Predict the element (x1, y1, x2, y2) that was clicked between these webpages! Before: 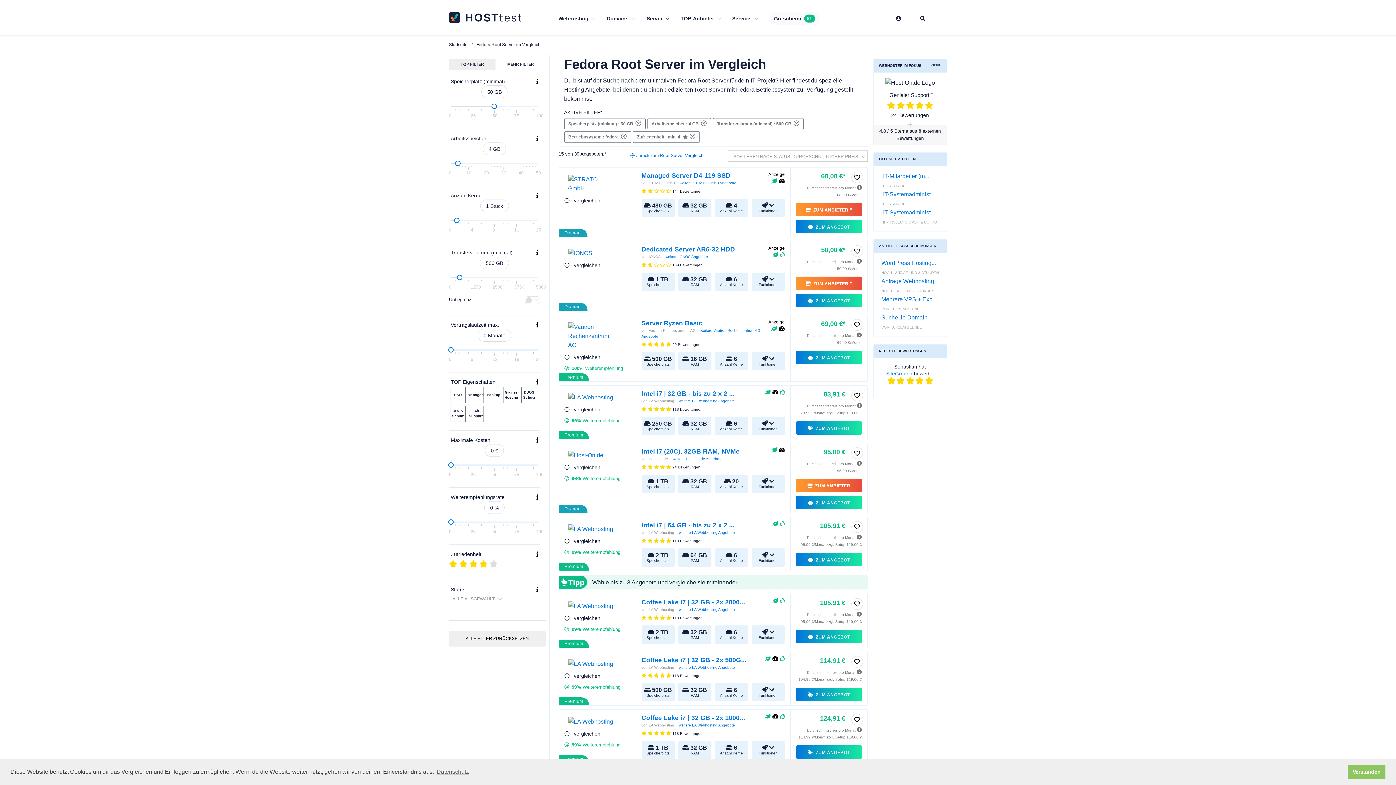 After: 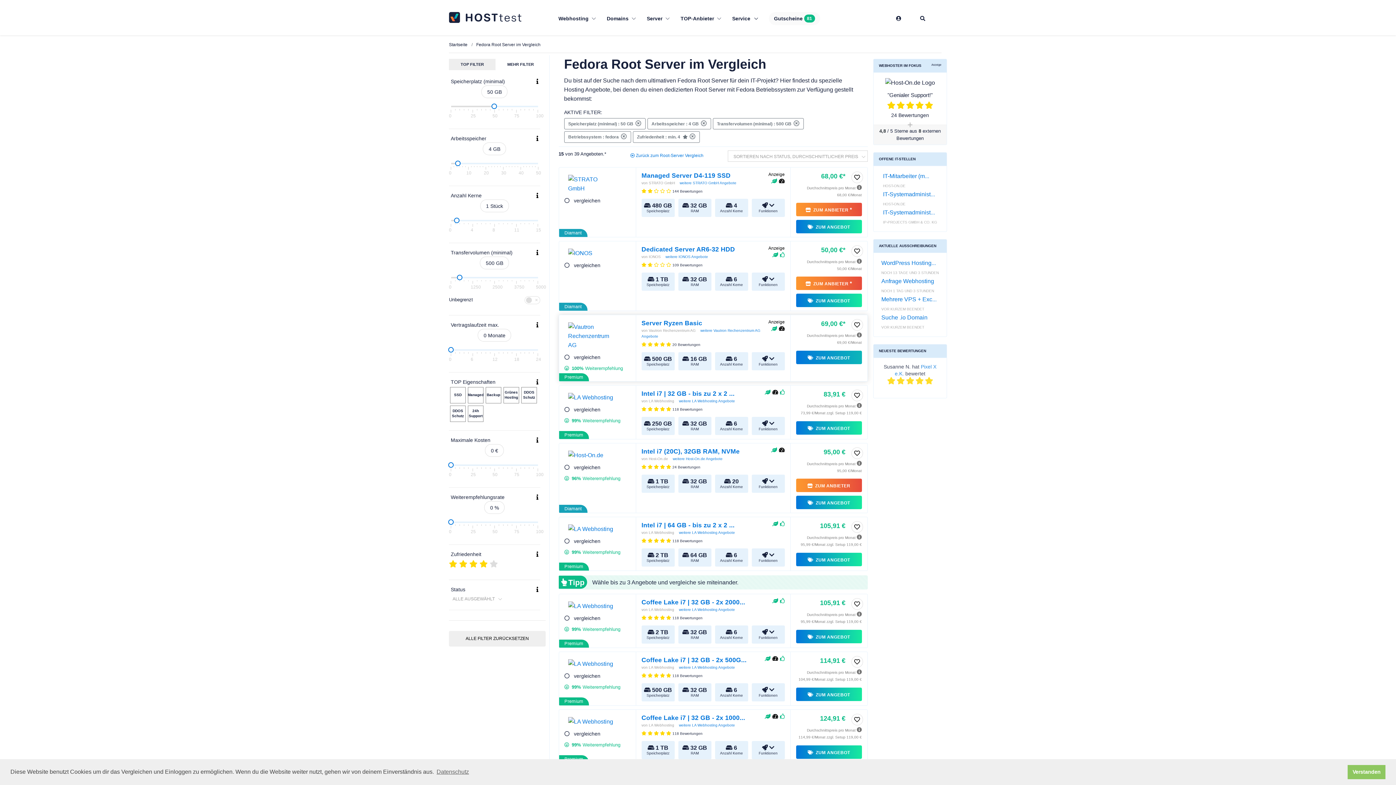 Action: label:  ZUM ANGEBOT bbox: (796, 350, 862, 364)